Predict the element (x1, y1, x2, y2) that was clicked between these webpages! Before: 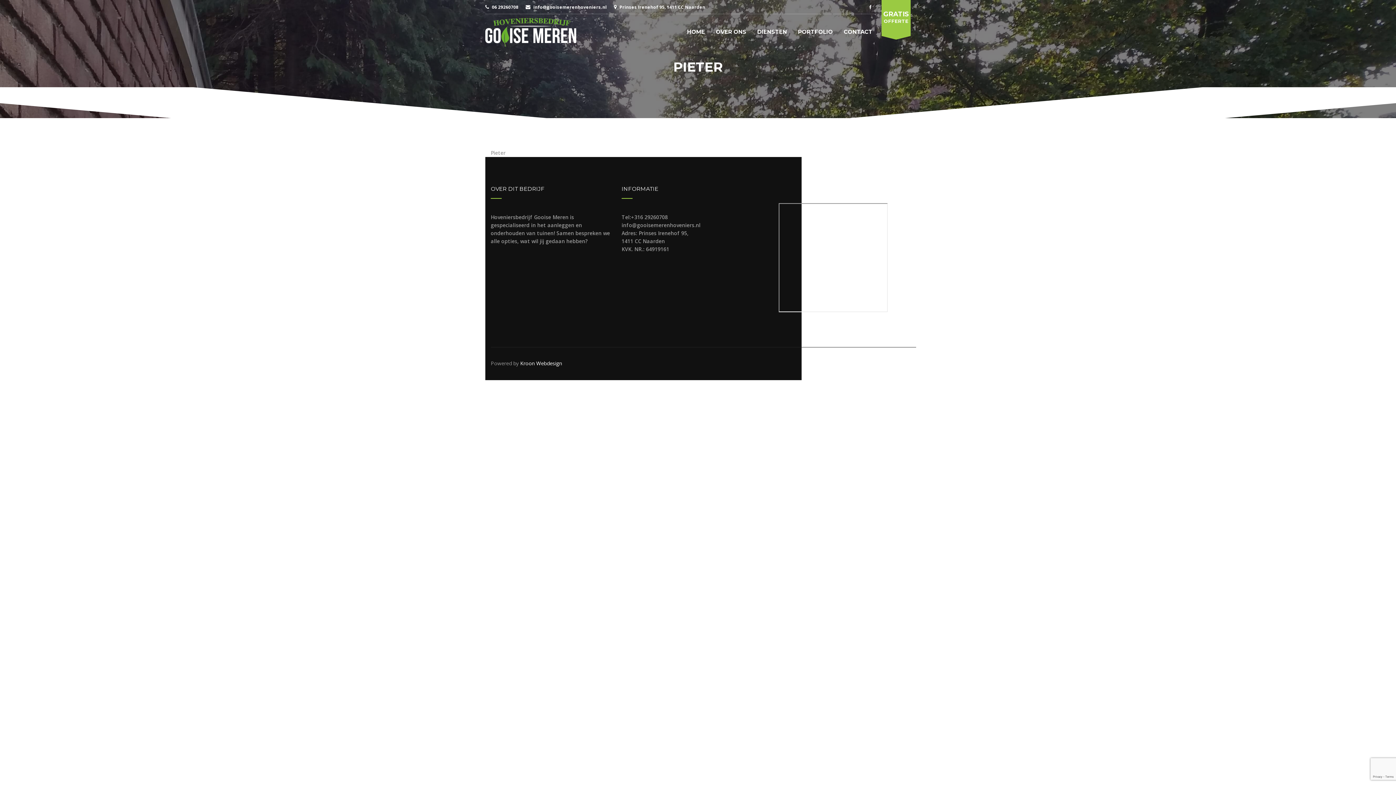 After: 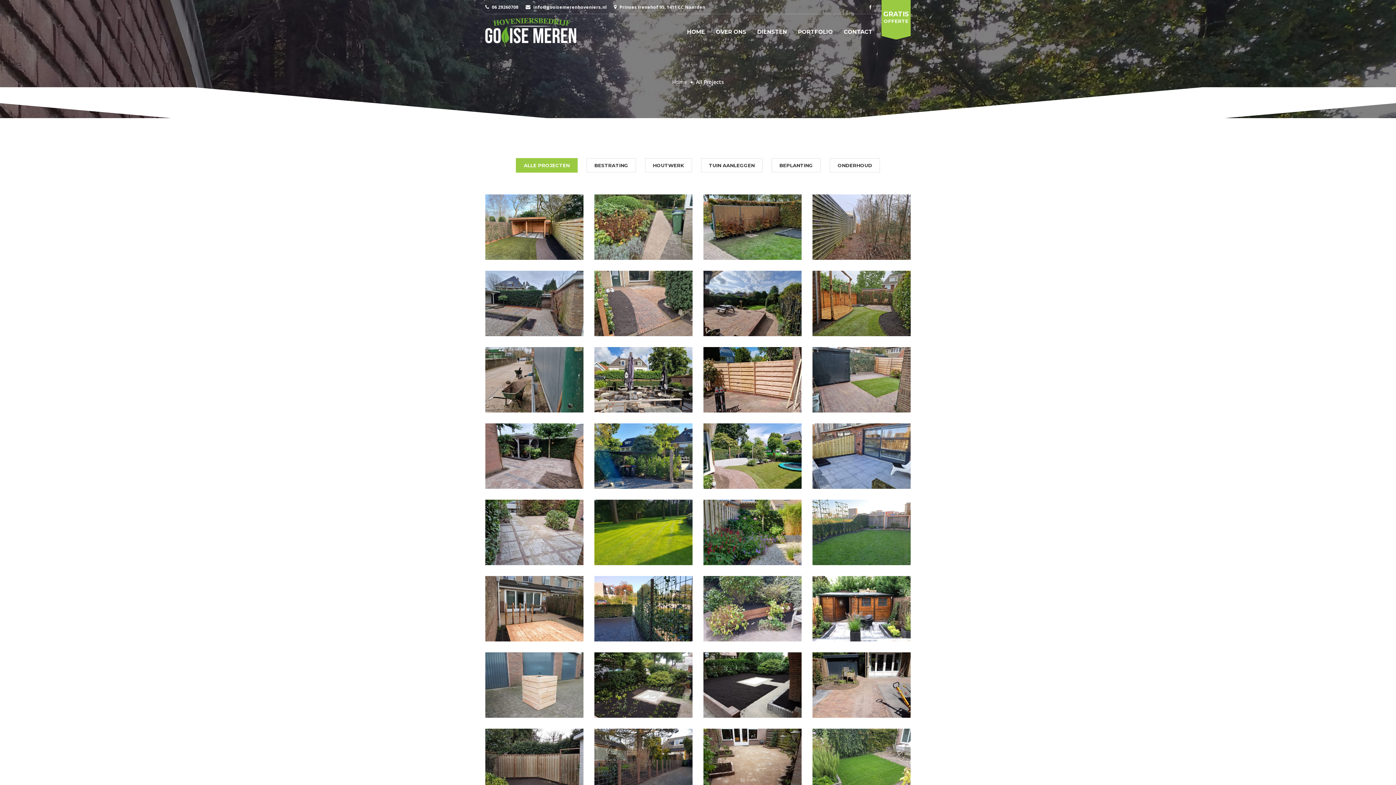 Action: label: PORTFOLIO bbox: (792, 21, 838, 42)